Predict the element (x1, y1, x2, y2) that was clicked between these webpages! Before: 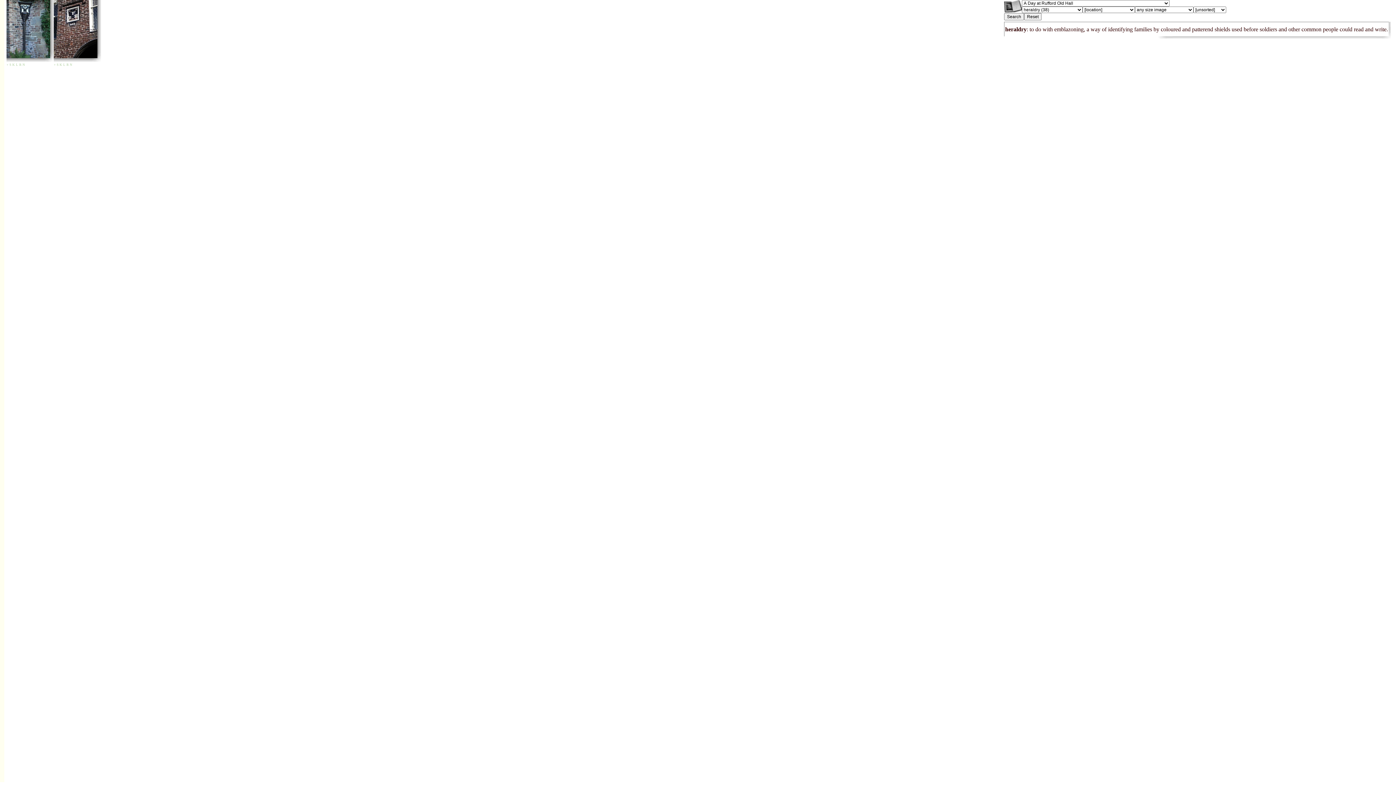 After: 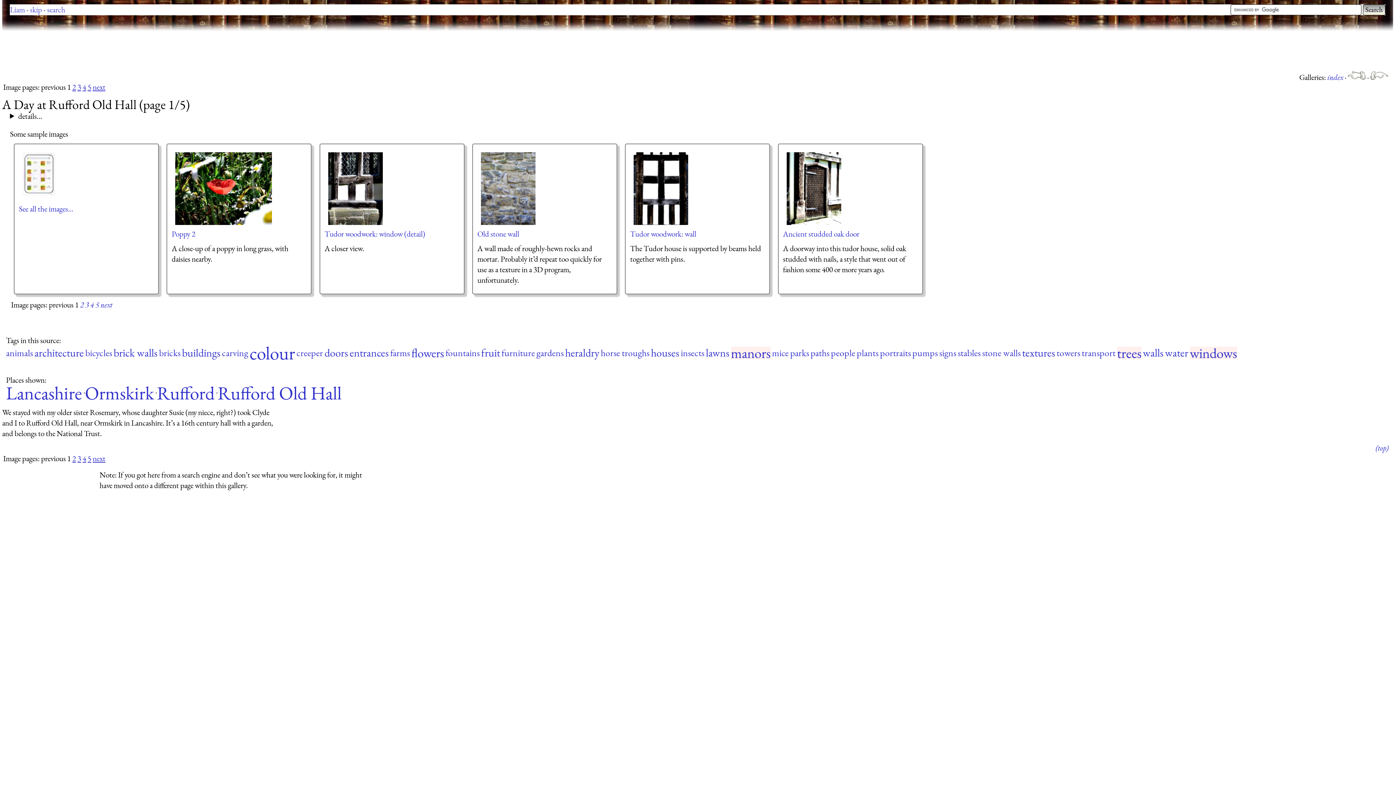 Action: bbox: (6, 62, 8, 66) label: +